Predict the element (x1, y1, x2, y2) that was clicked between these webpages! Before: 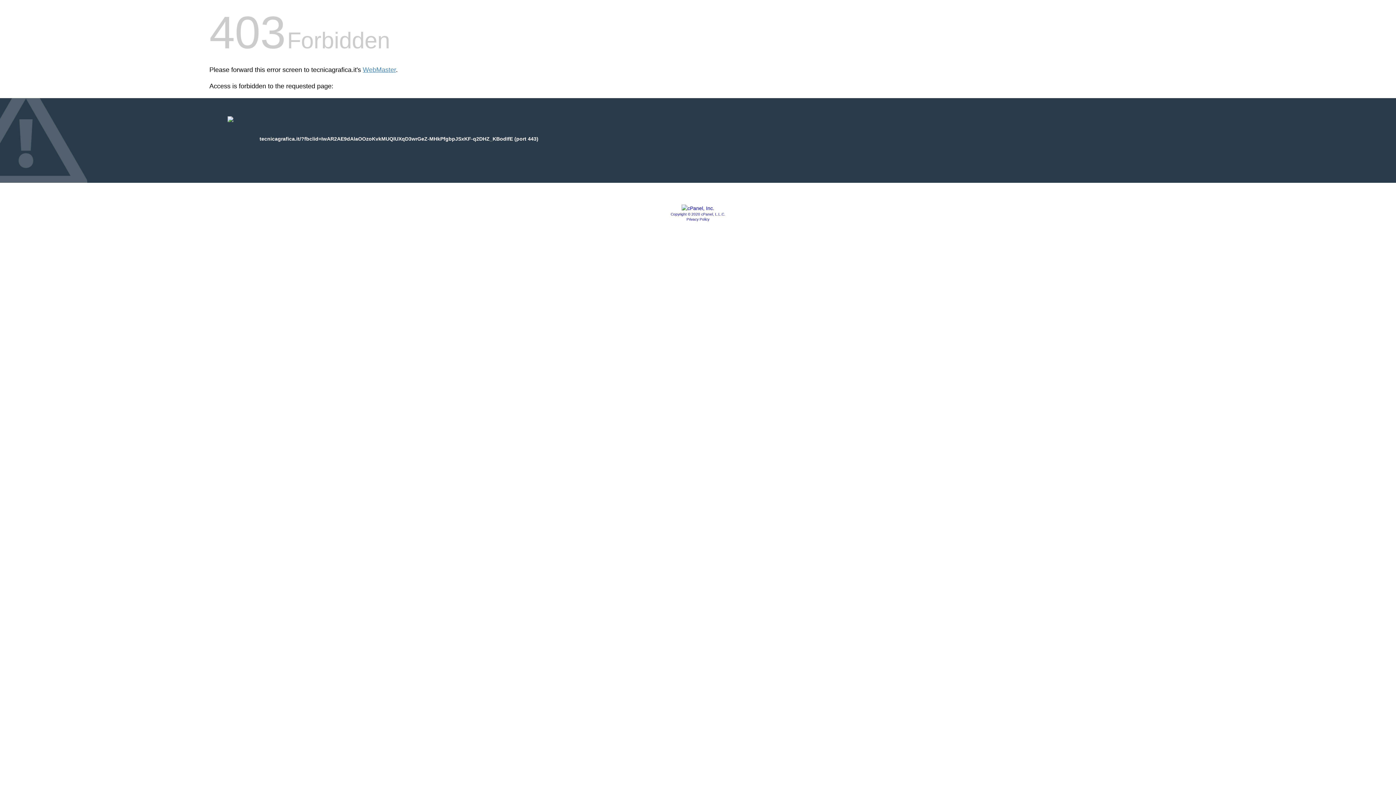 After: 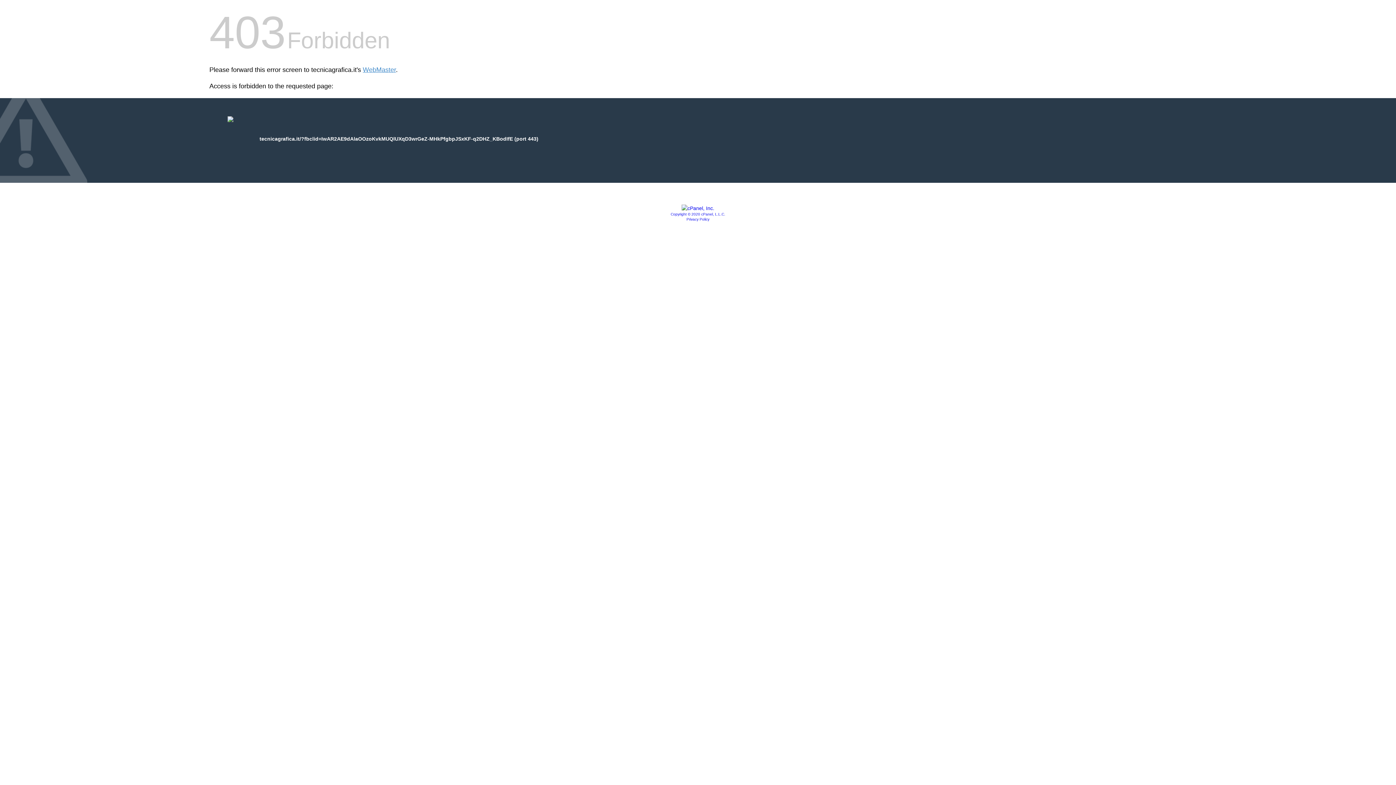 Action: bbox: (681, 205, 714, 211)